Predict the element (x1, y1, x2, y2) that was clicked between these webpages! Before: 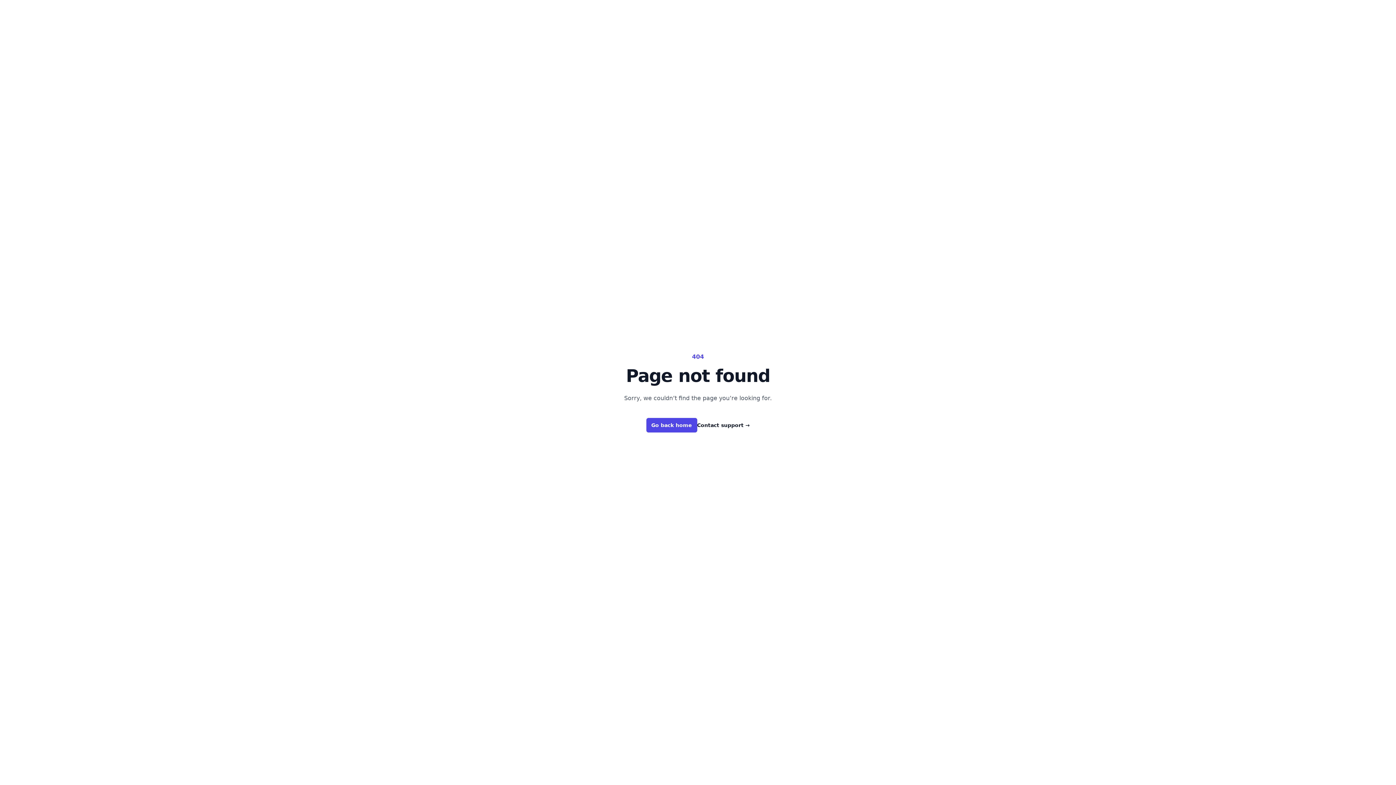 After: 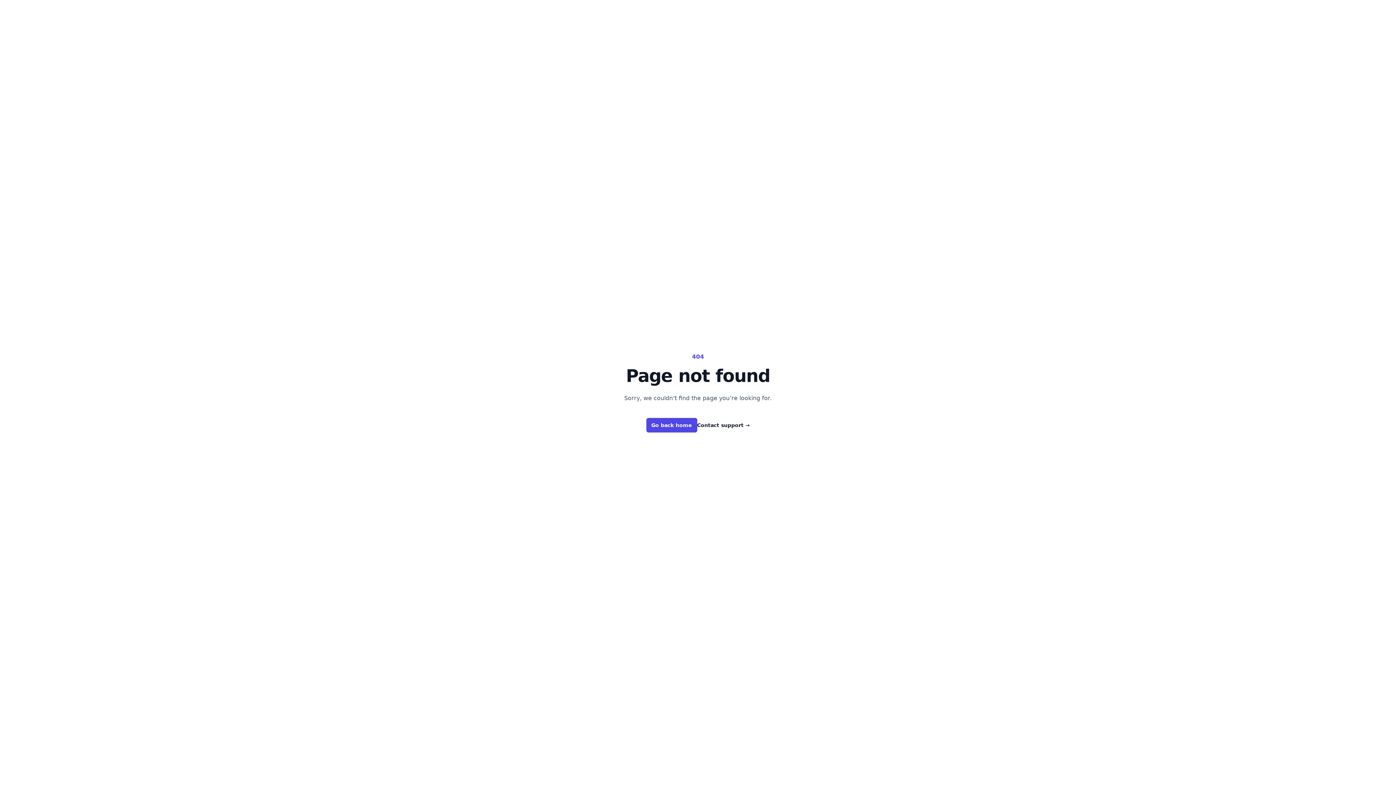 Action: bbox: (697, 421, 750, 429) label: Contact support →